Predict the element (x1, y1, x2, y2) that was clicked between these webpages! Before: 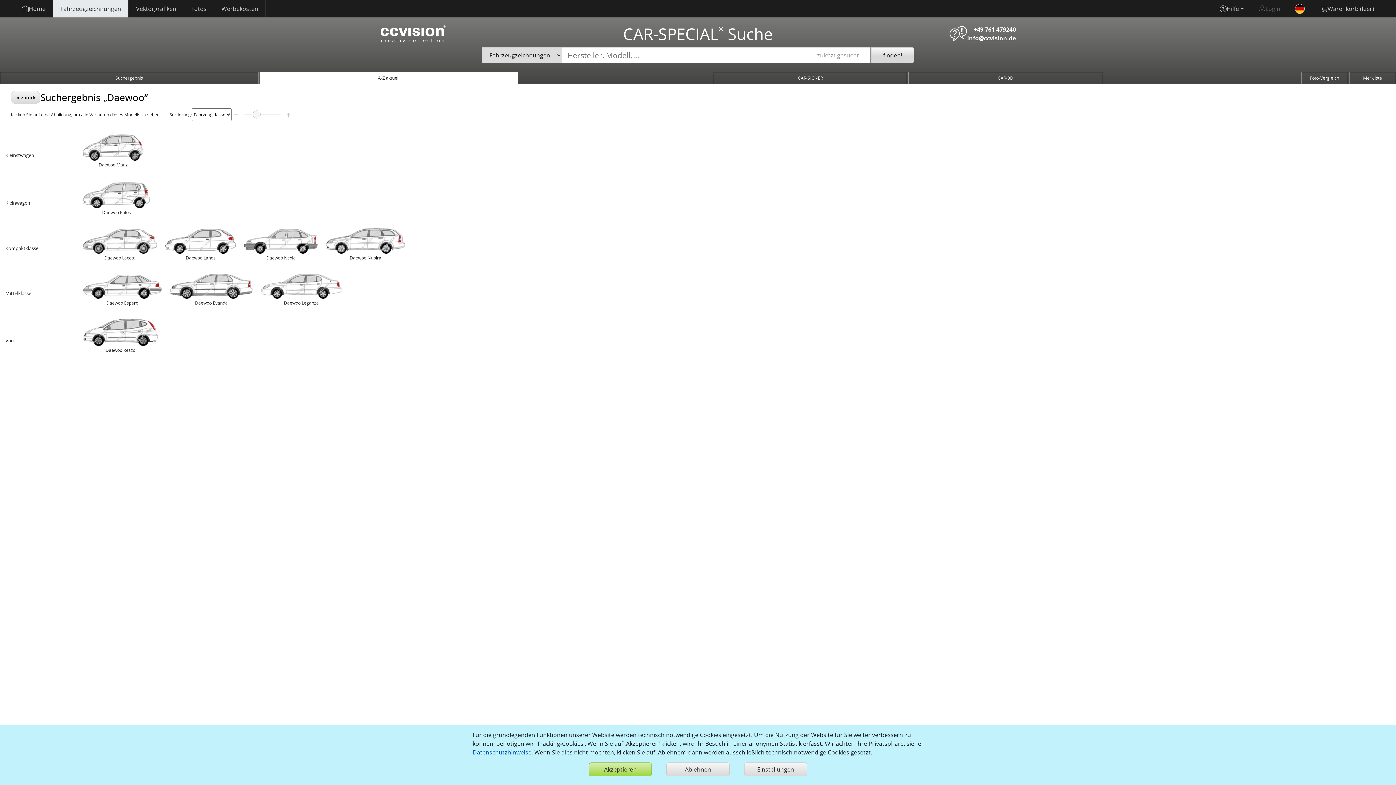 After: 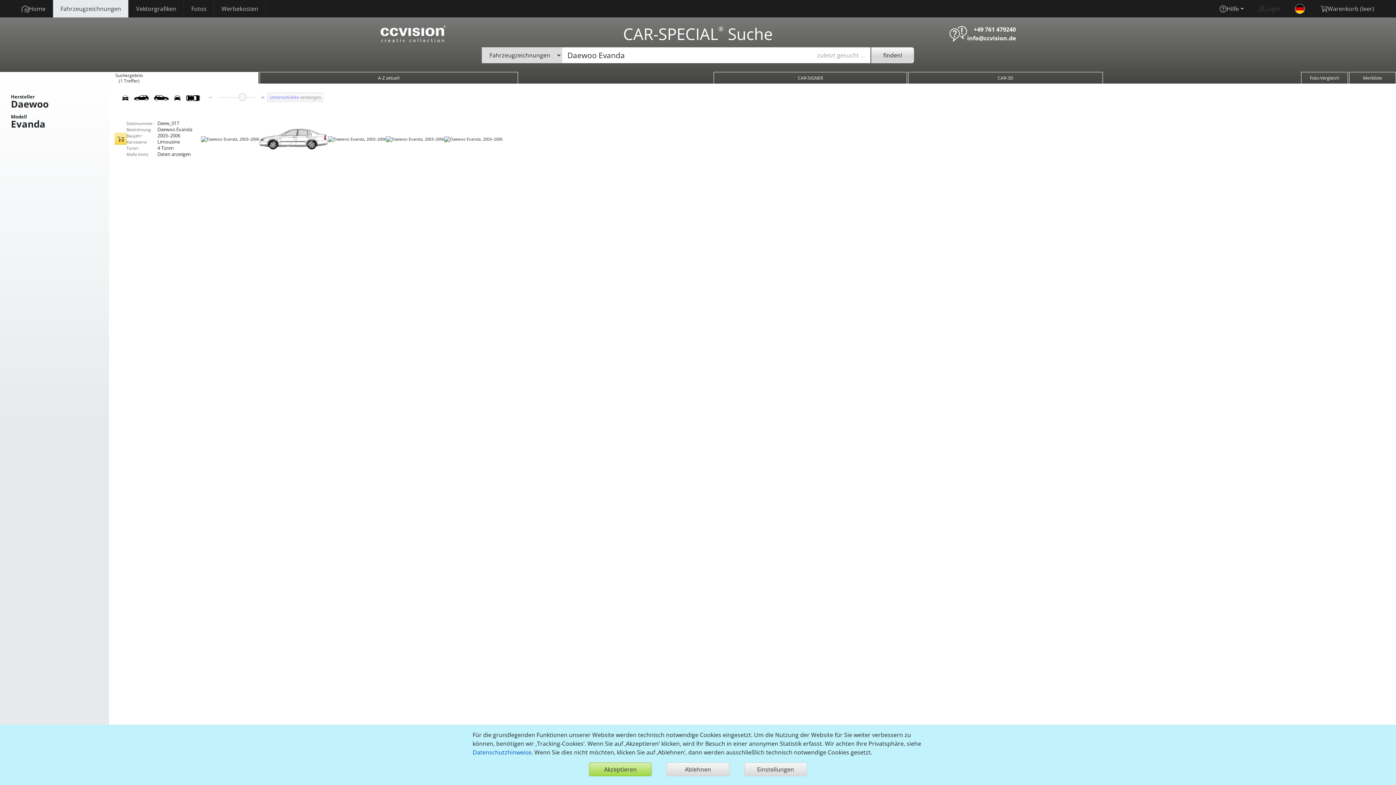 Action: bbox: (170, 283, 252, 306) label: 
Daewoo Evanda